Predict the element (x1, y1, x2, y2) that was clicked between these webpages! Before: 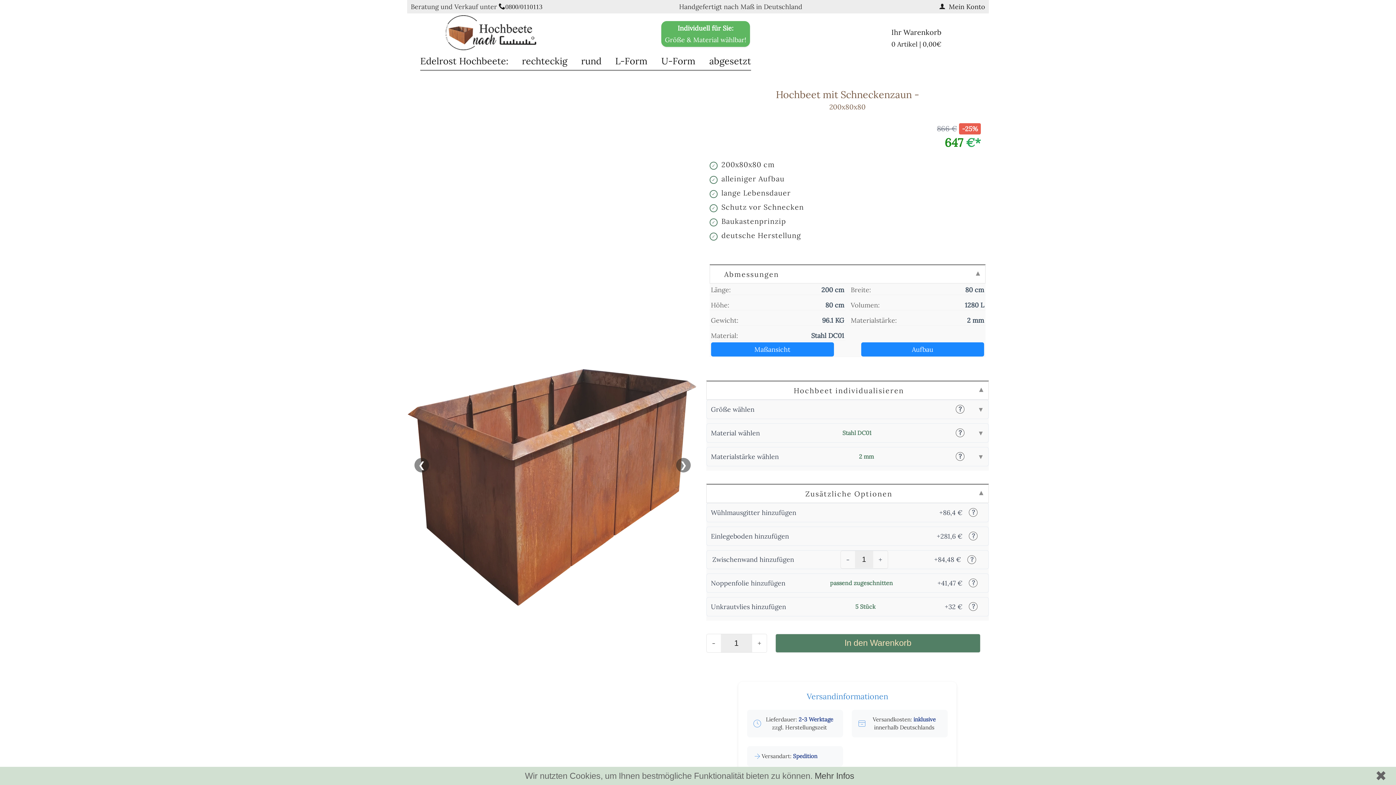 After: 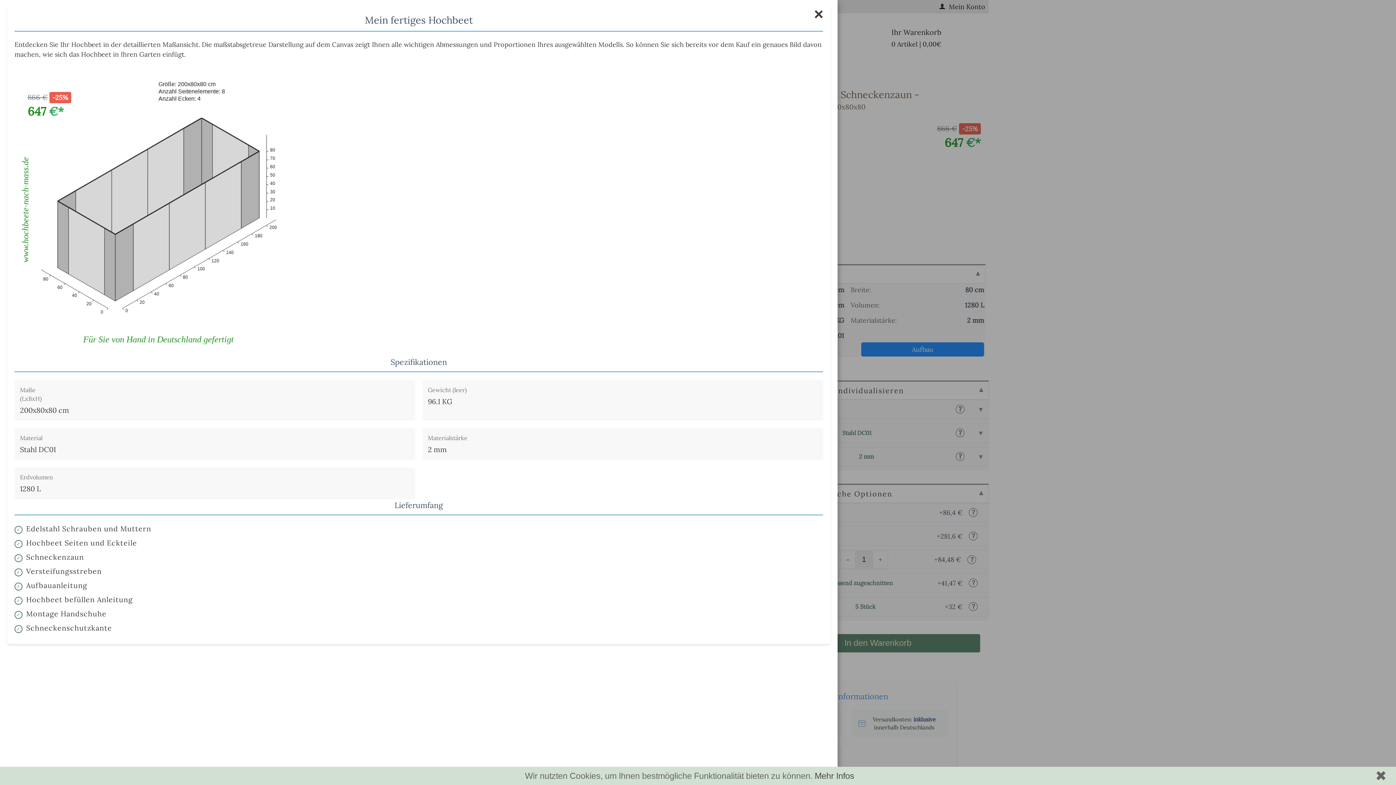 Action: bbox: (711, 342, 834, 356) label: Maßansicht